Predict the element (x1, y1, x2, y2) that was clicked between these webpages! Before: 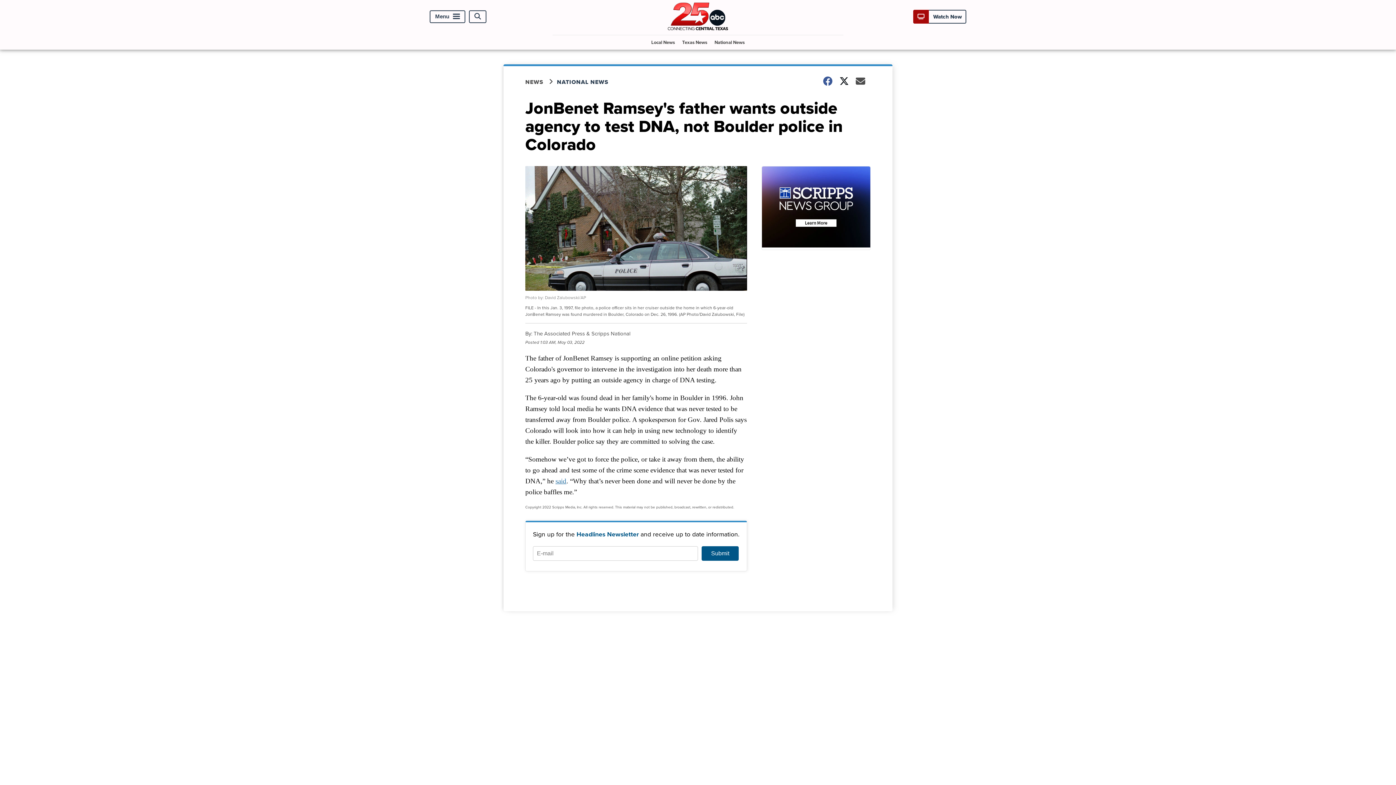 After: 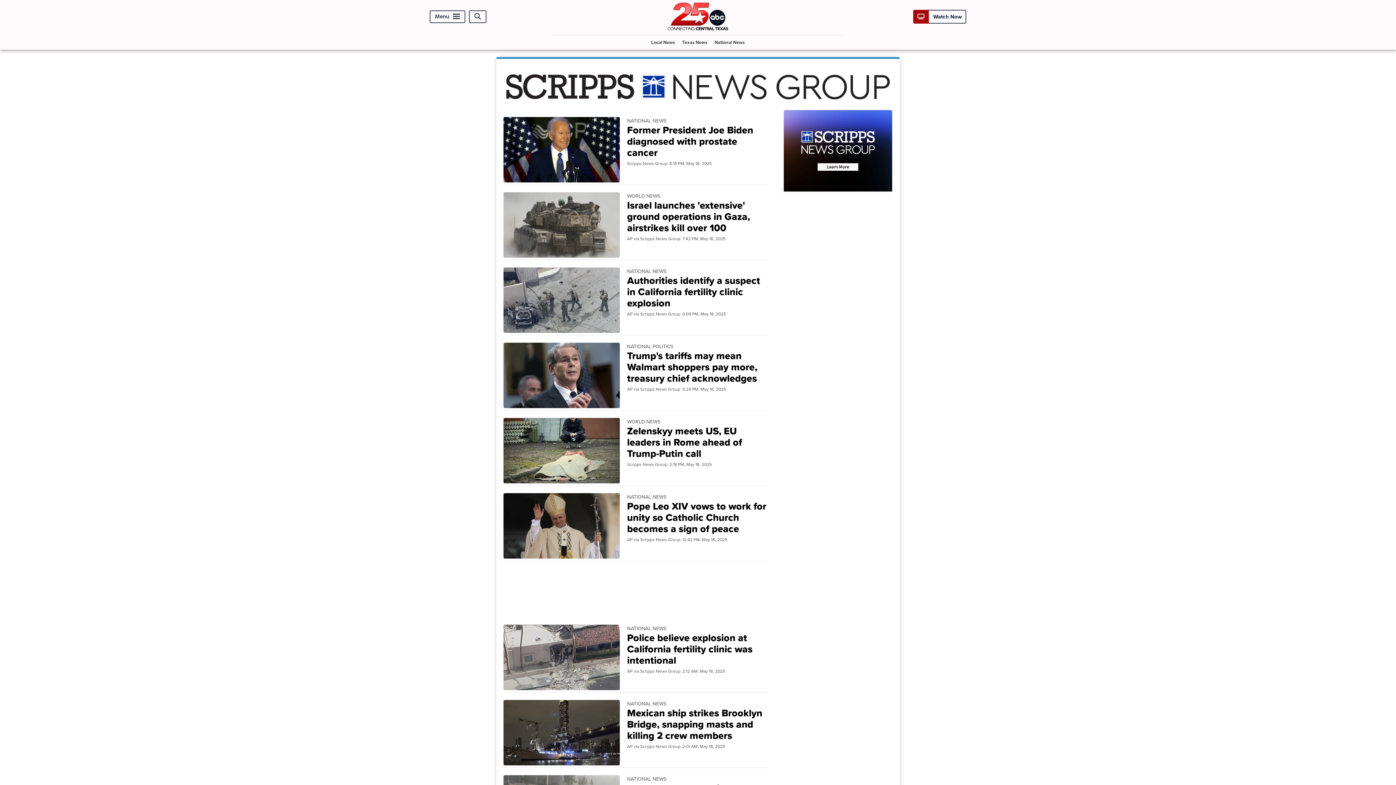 Action: bbox: (711, 35, 747, 49) label: National News